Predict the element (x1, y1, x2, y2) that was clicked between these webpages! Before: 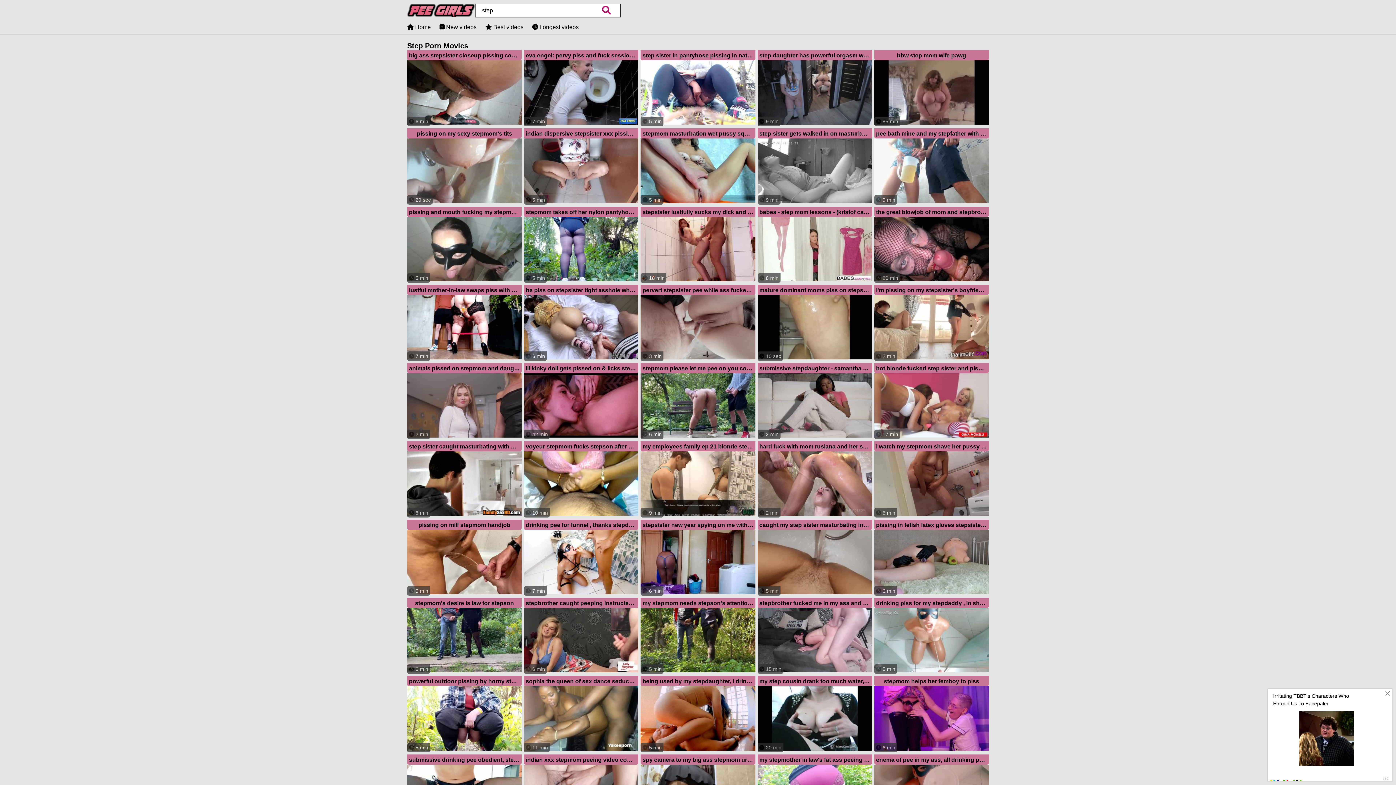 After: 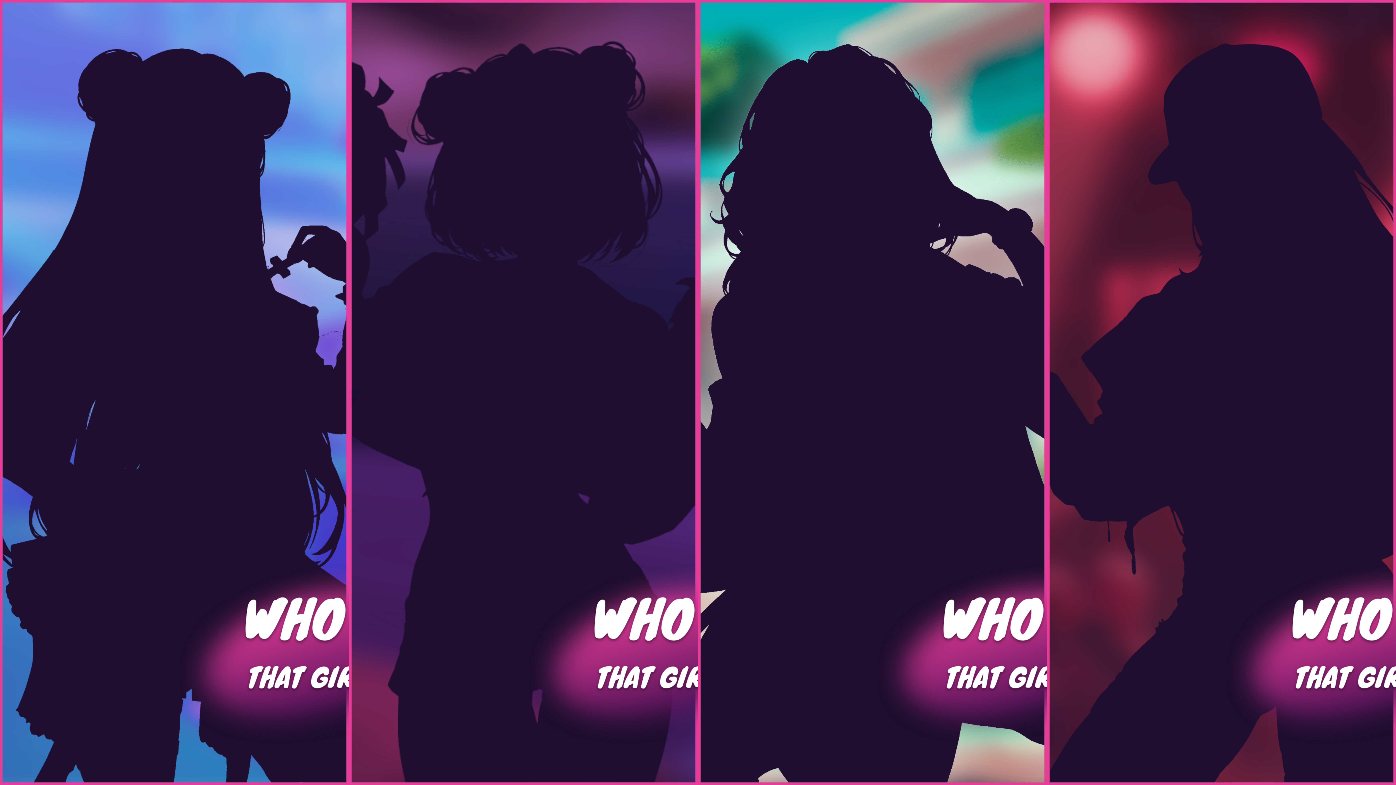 Action: label:  17 min
hot blonde fucked step sister and piss on her bbox: (874, 363, 989, 439)